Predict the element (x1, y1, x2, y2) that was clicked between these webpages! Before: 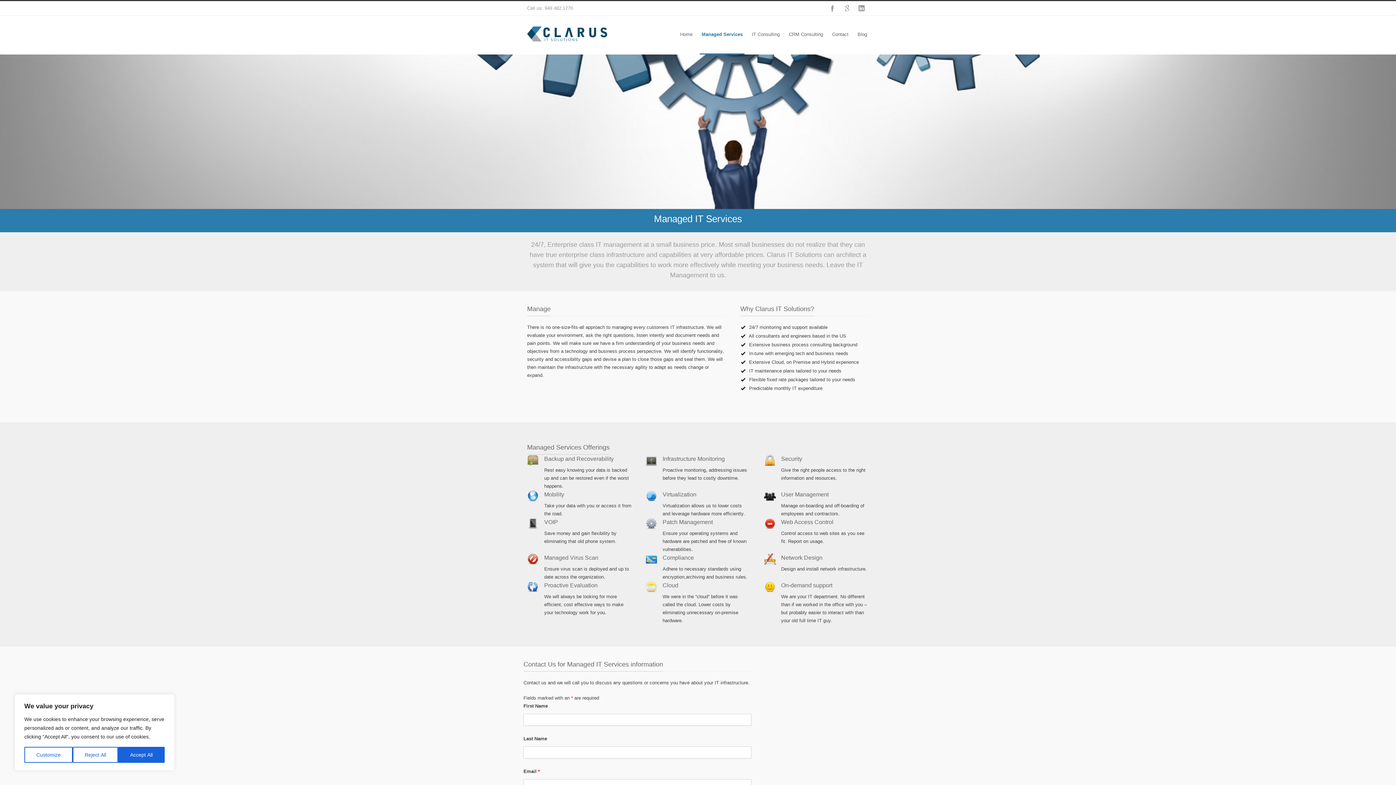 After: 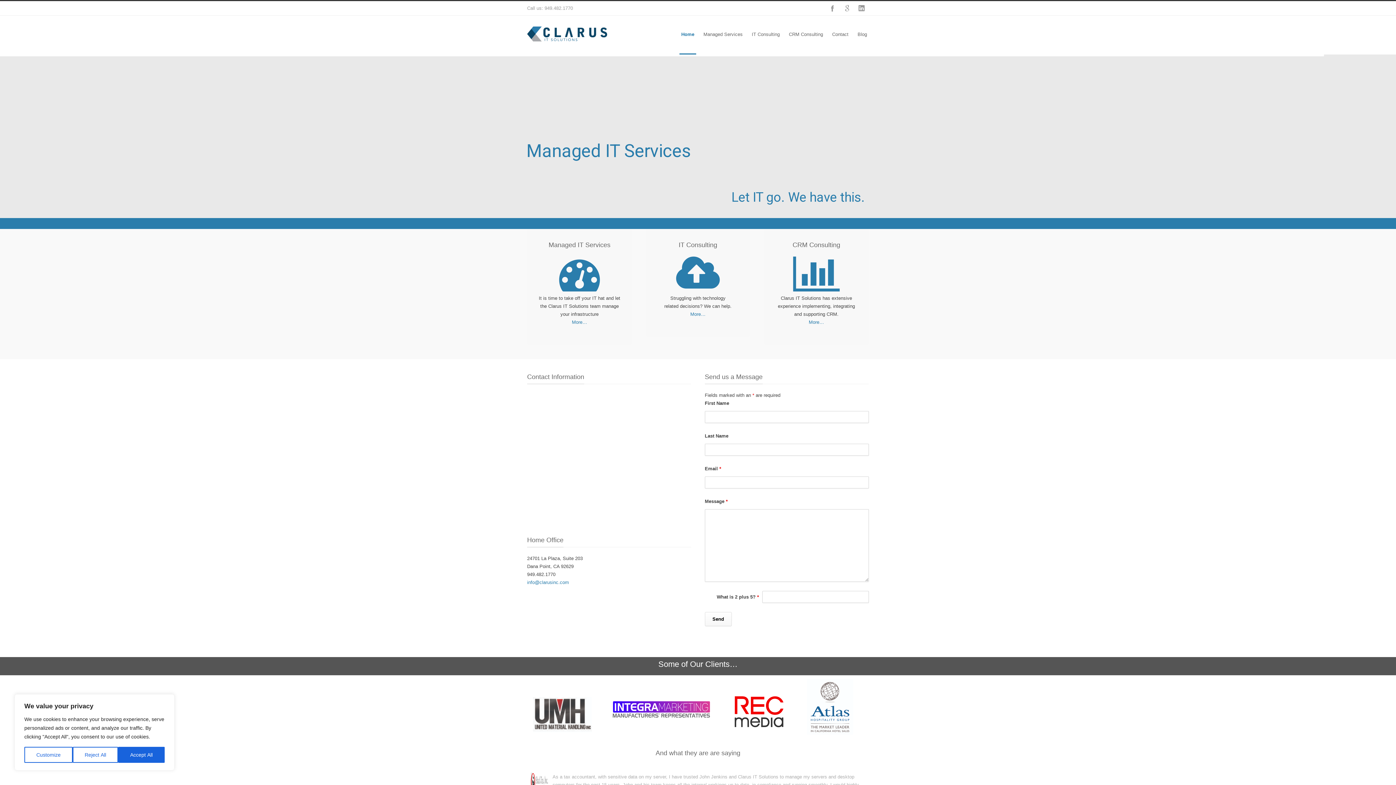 Action: bbox: (527, 35, 607, 43)